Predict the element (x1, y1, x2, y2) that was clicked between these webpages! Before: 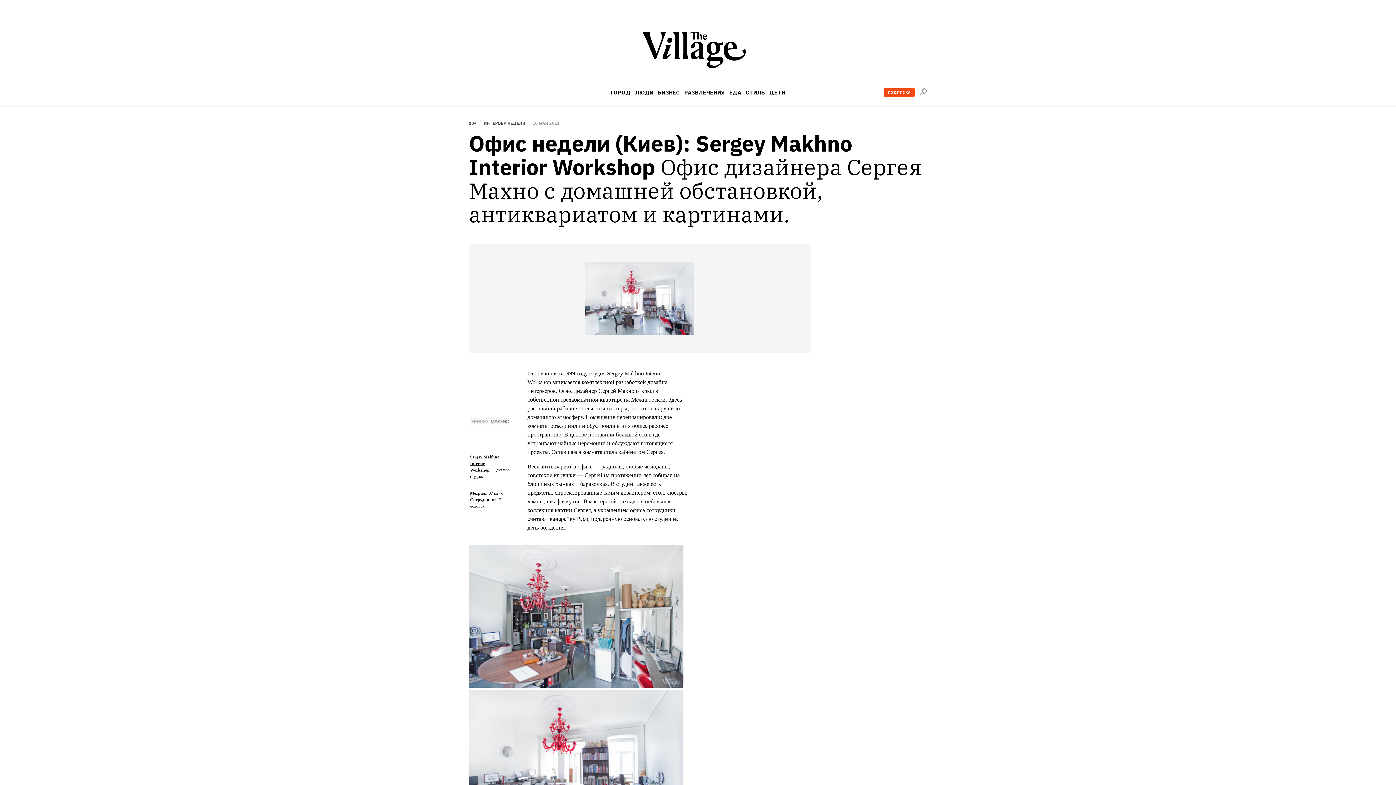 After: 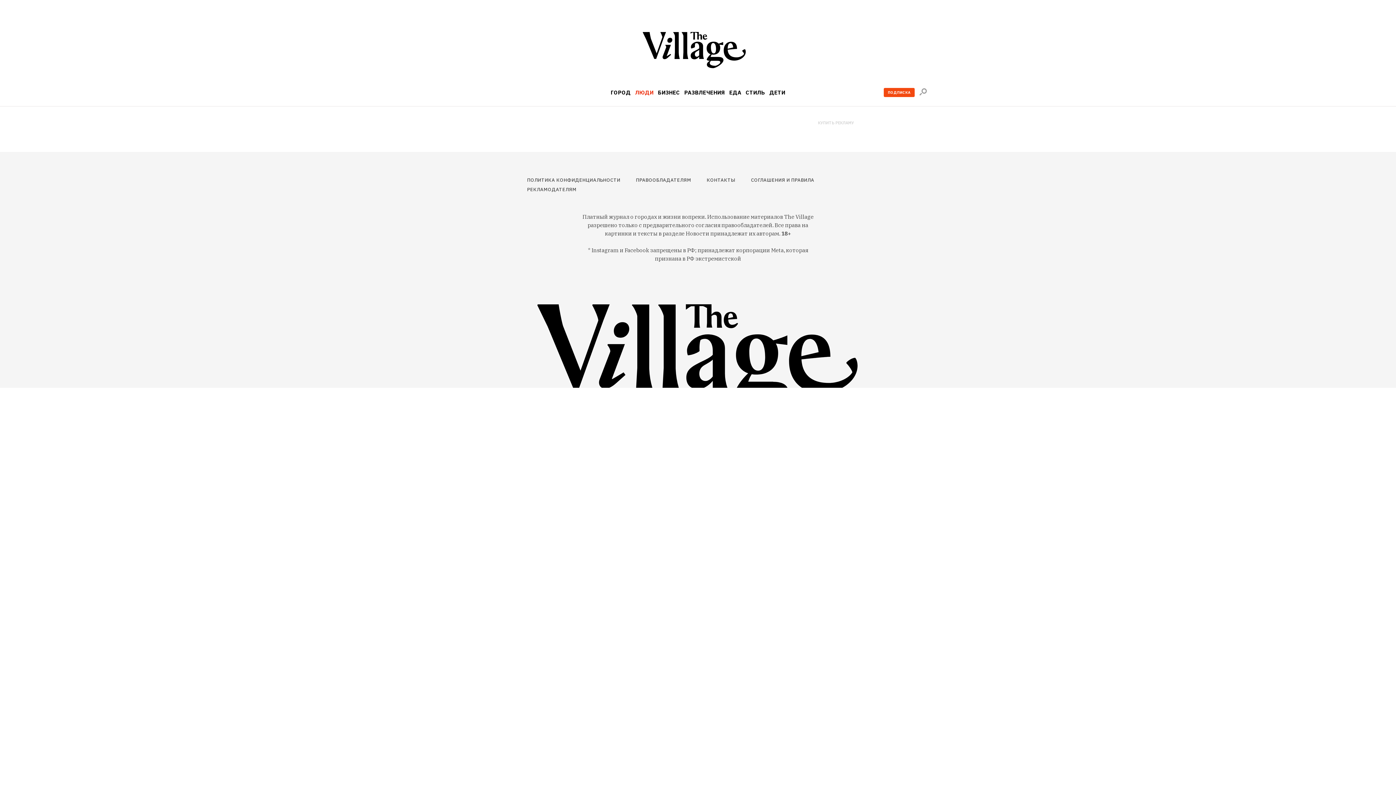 Action: label: ЛЮДИ bbox: (635, 89, 653, 95)